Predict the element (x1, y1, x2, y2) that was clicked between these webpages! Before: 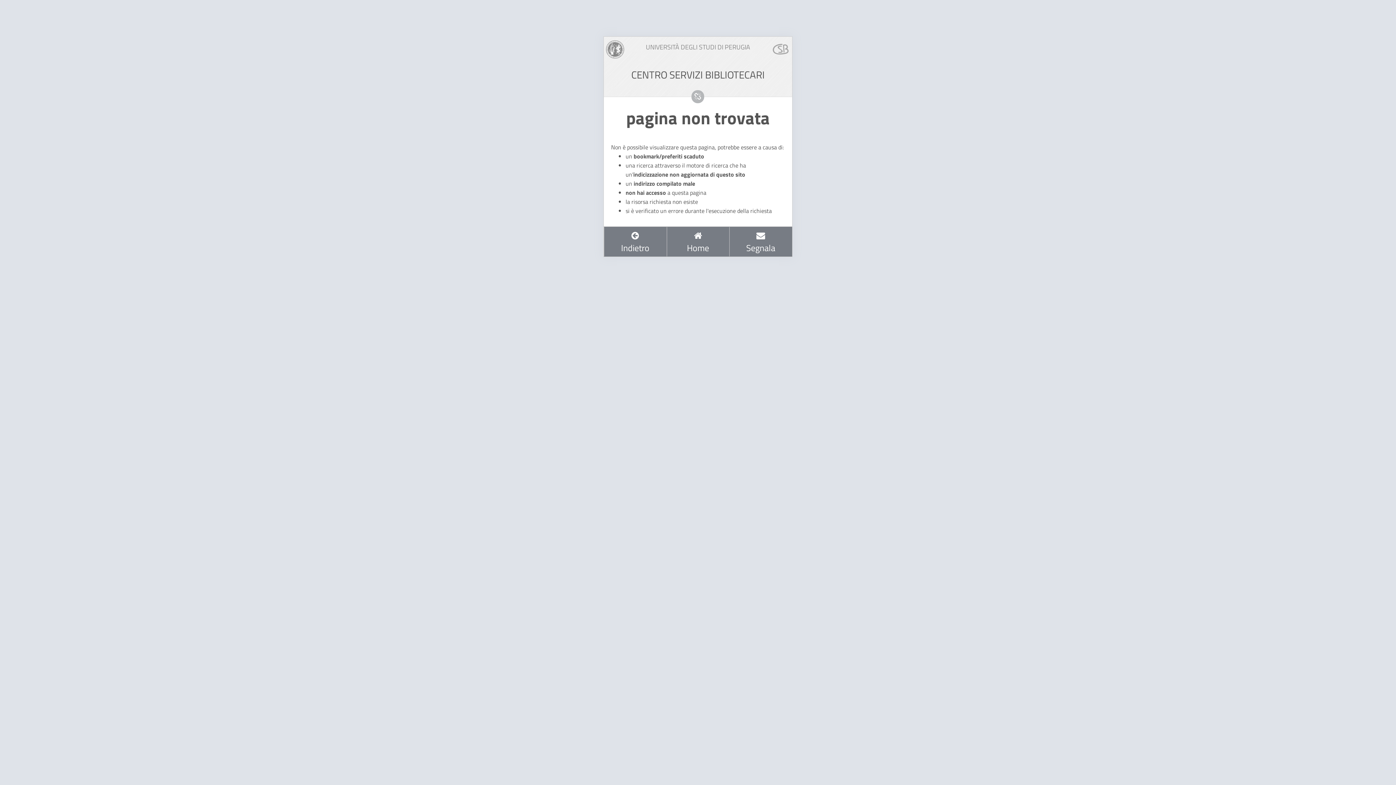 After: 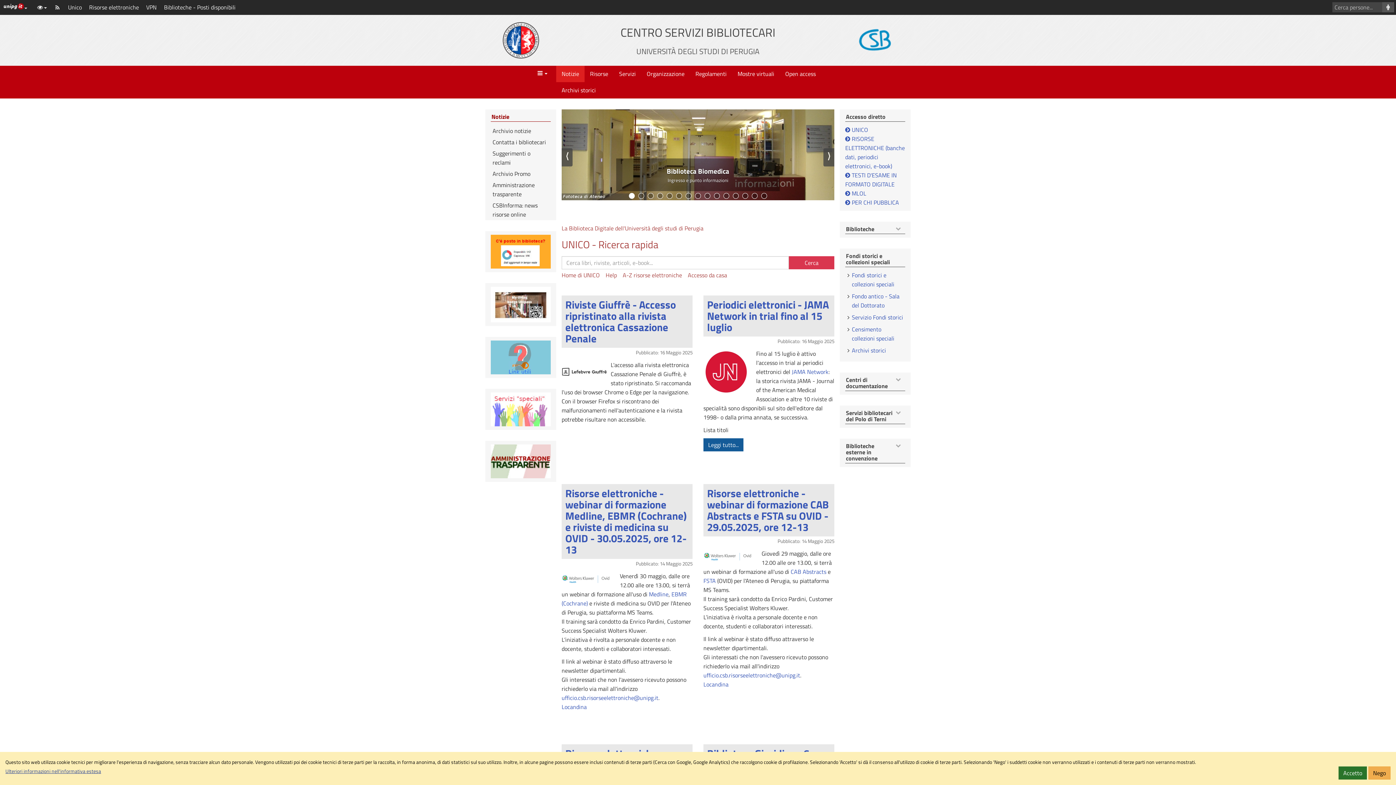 Action: bbox: (666, 226, 729, 256) label: 
Home